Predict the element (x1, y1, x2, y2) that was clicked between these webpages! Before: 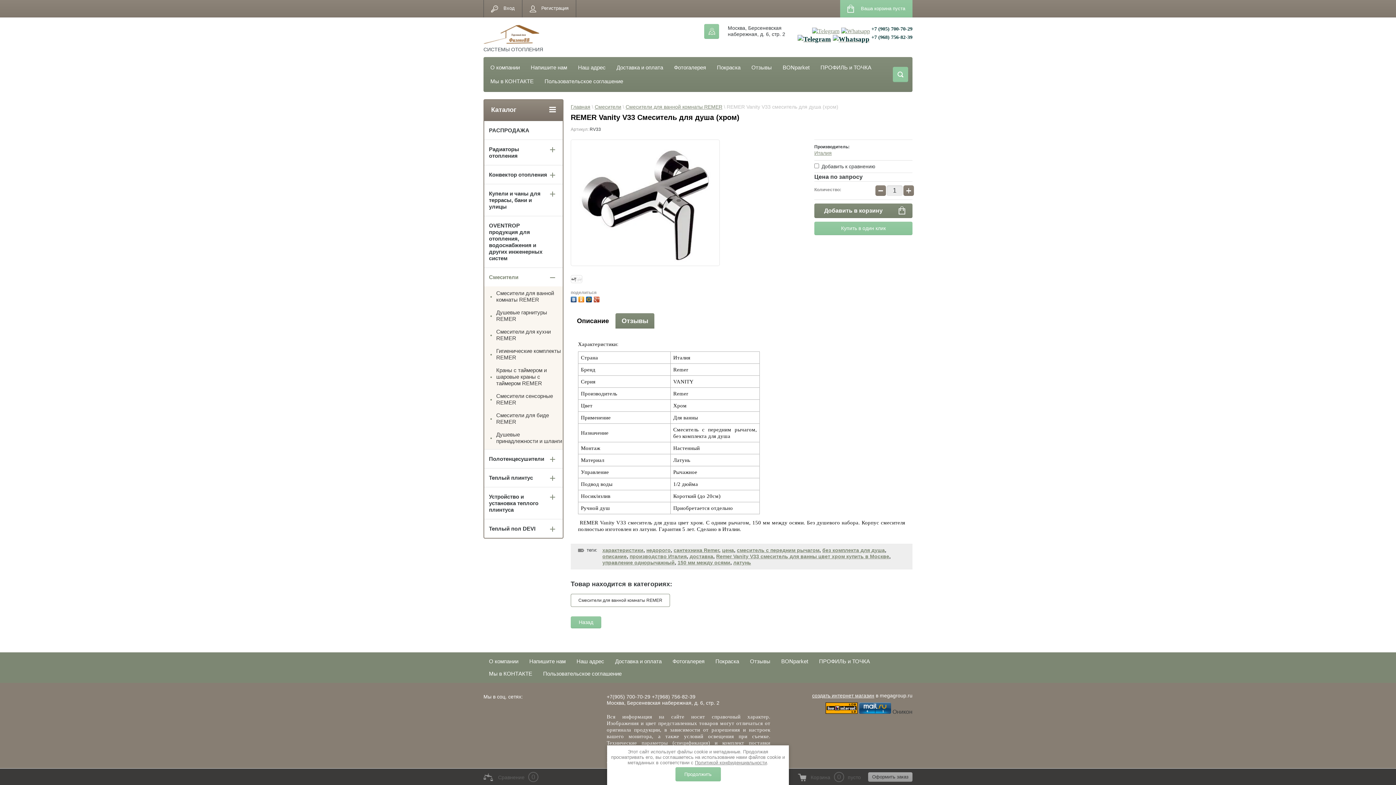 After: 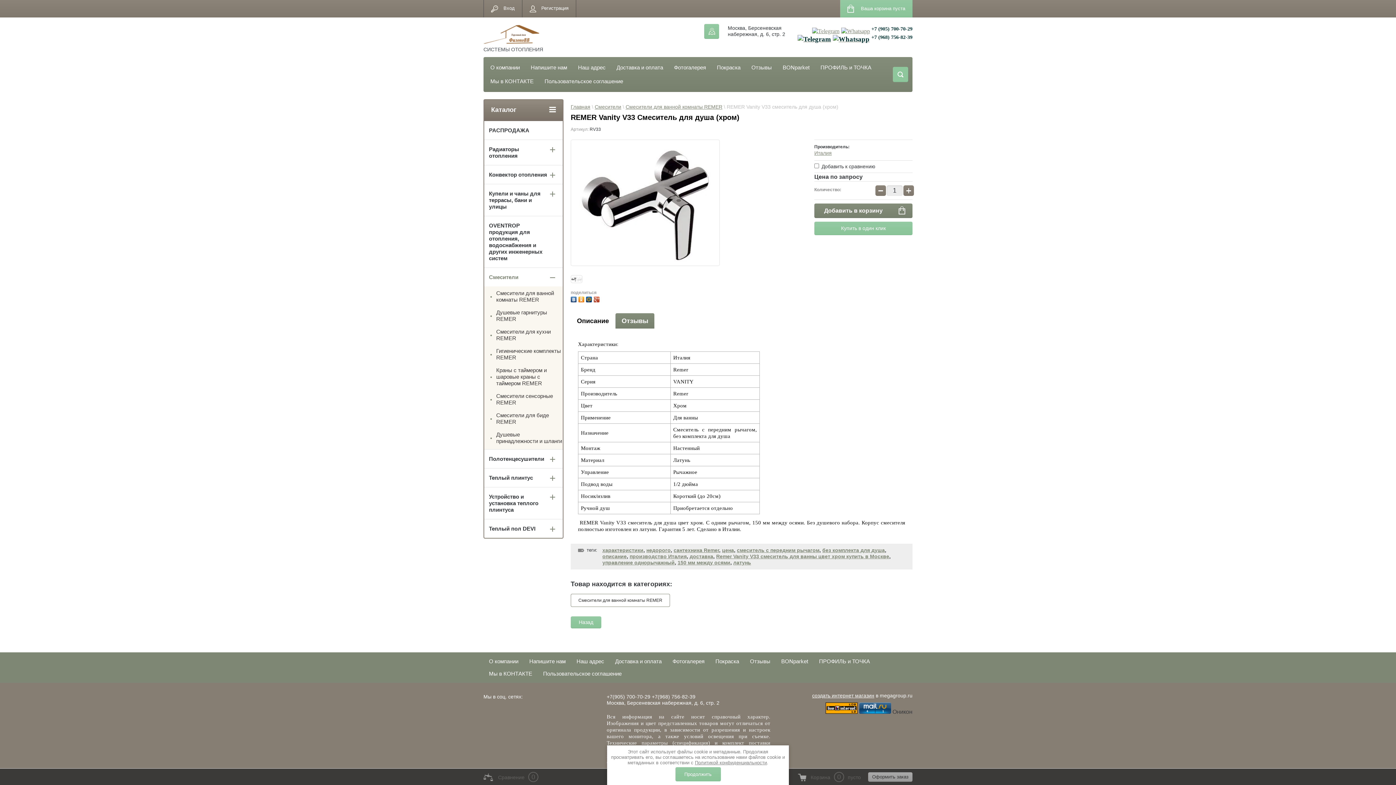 Action: bbox: (825, 709, 857, 715)